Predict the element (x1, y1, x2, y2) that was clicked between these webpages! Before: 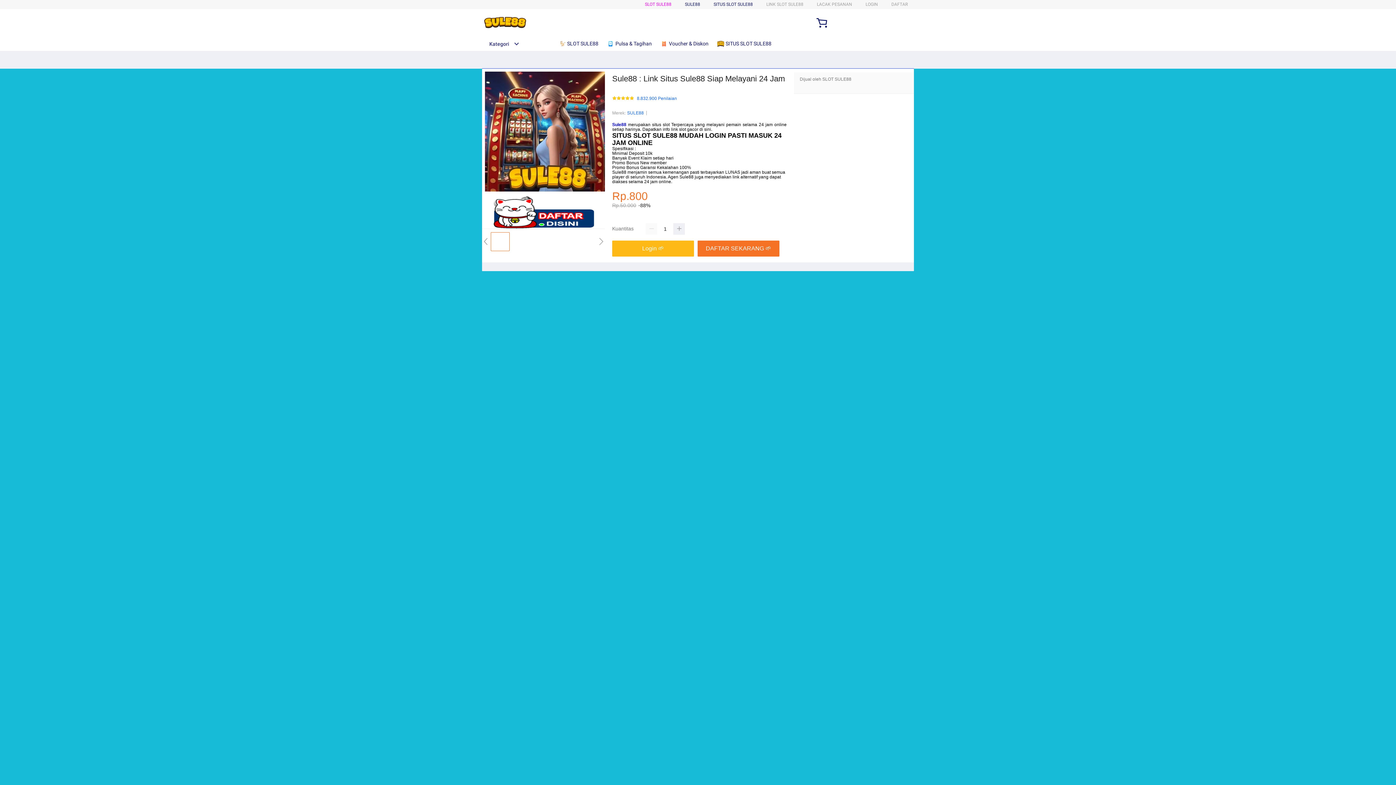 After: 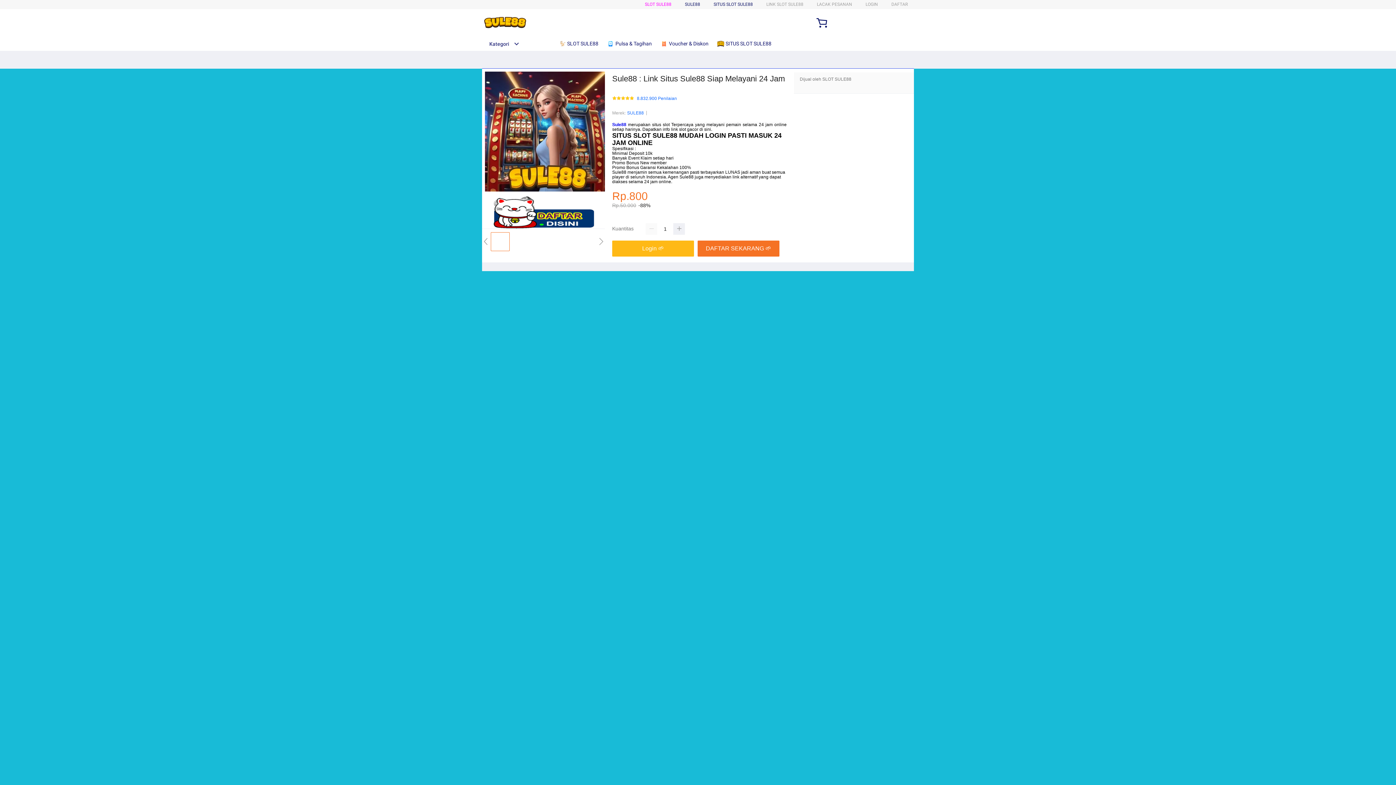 Action: bbox: (482, 15, 528, 30)